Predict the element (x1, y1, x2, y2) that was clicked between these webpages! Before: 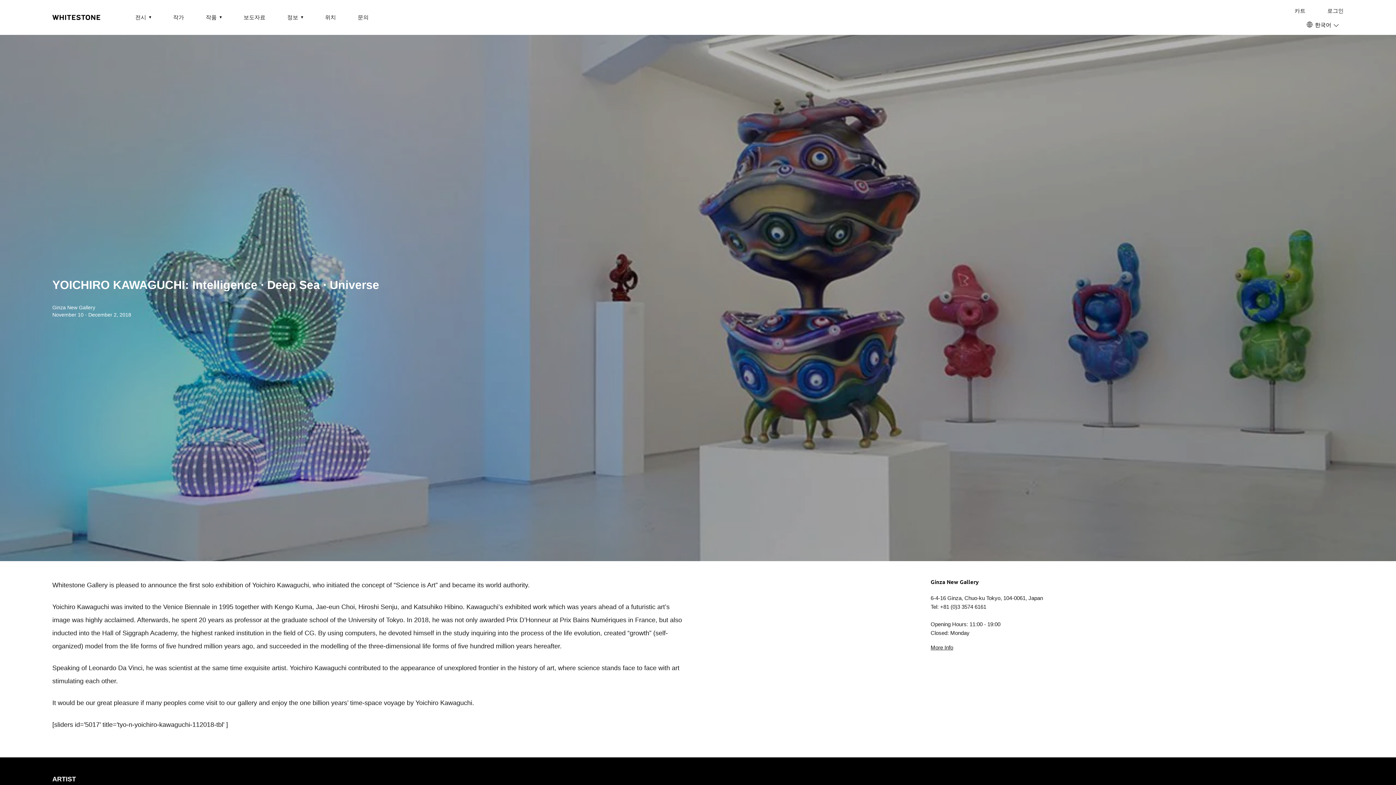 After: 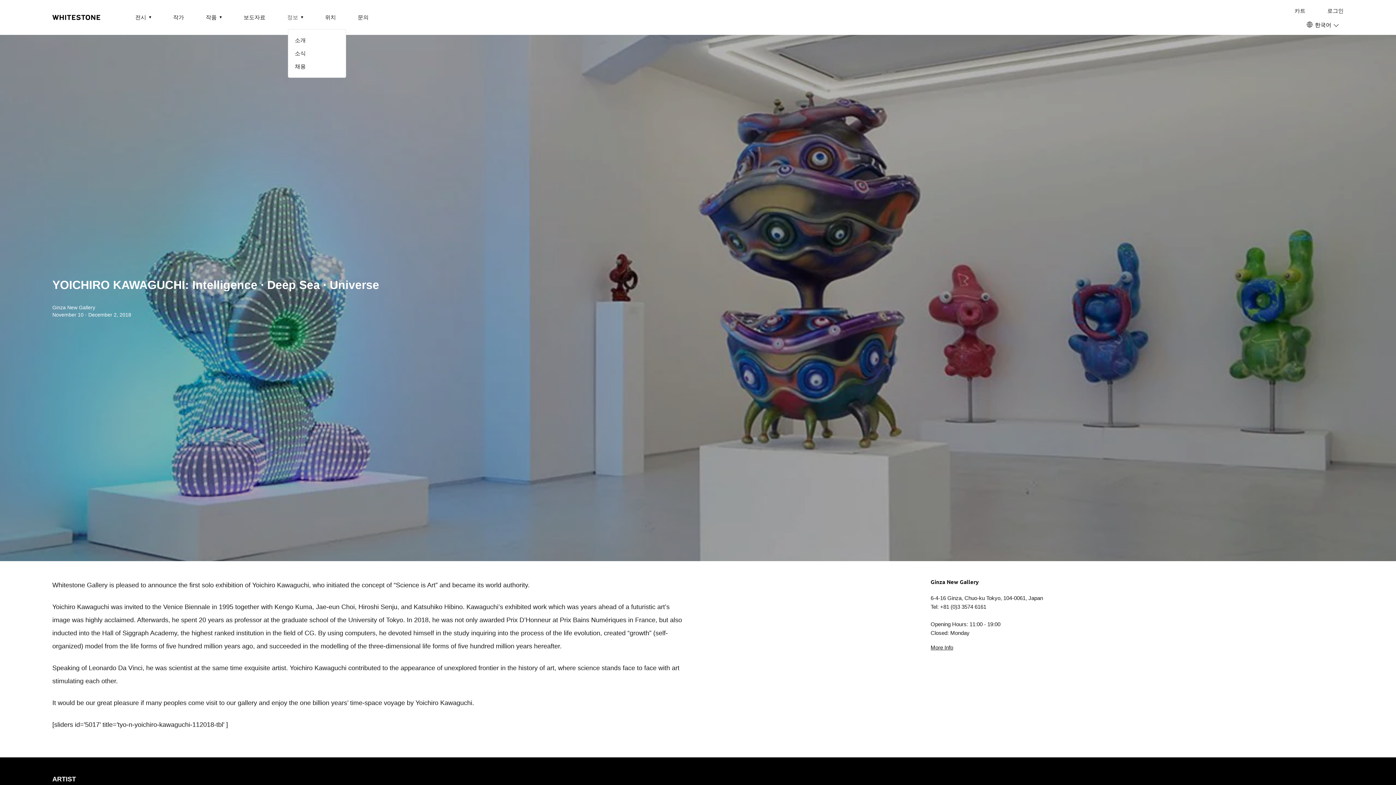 Action: bbox: (287, 13, 298, 21) label: 정보